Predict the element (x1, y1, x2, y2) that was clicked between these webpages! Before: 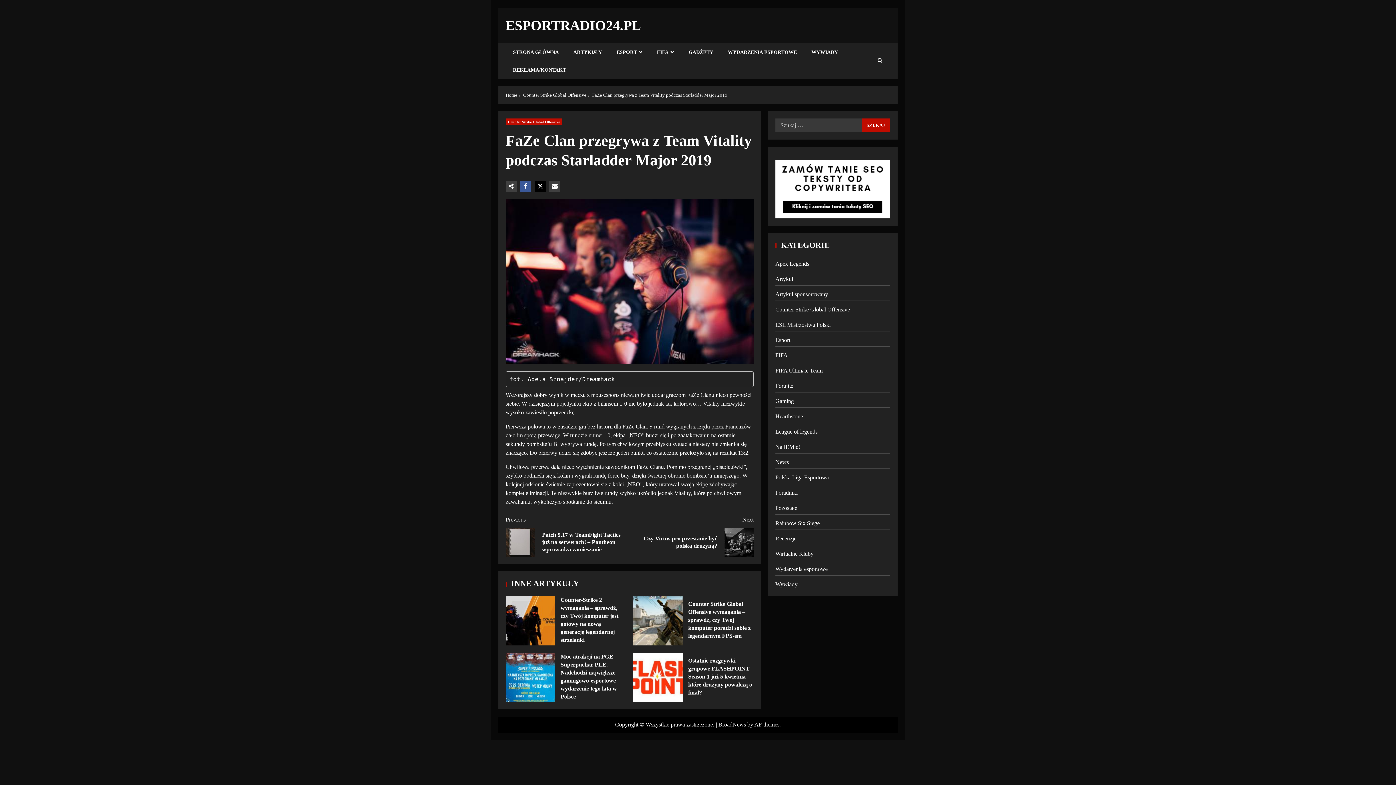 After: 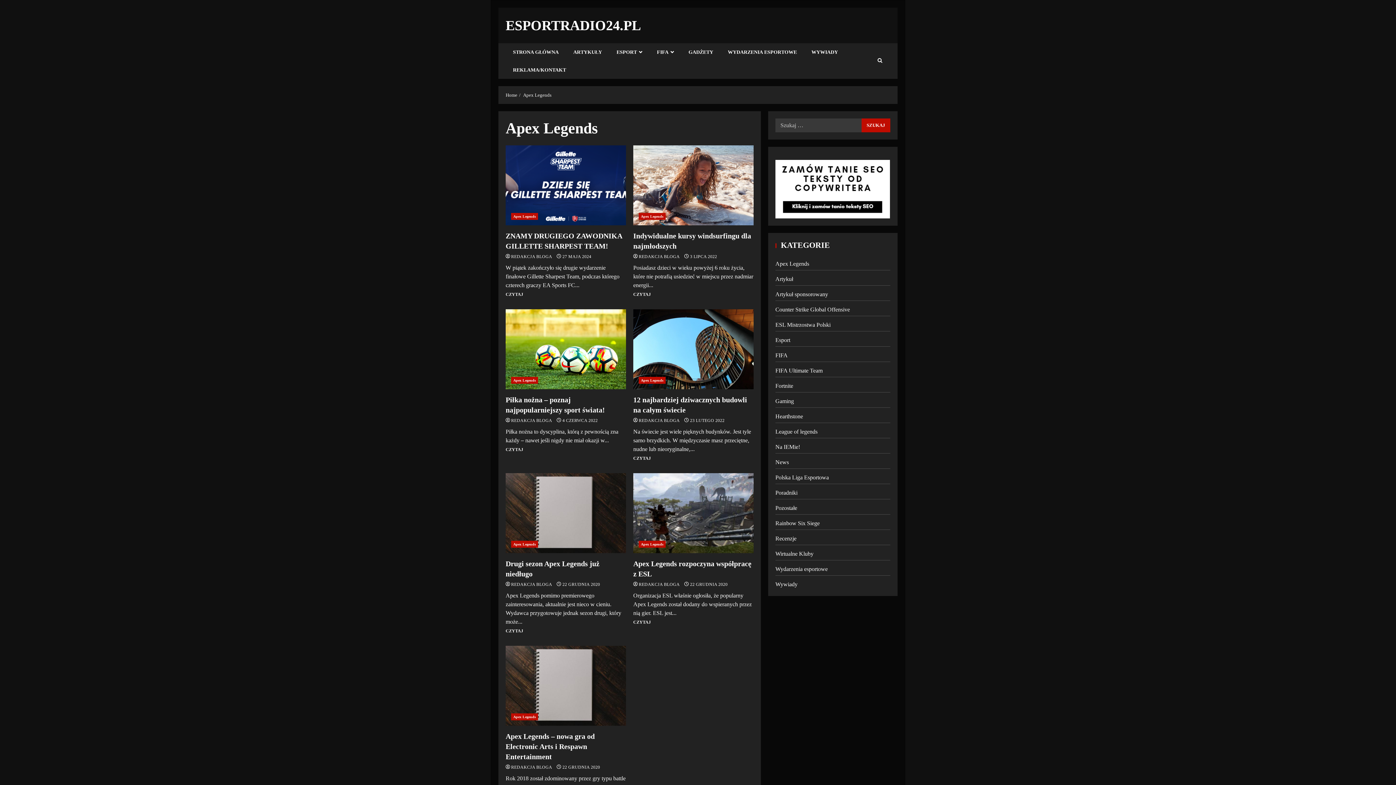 Action: bbox: (775, 259, 809, 268) label: Apex Legends